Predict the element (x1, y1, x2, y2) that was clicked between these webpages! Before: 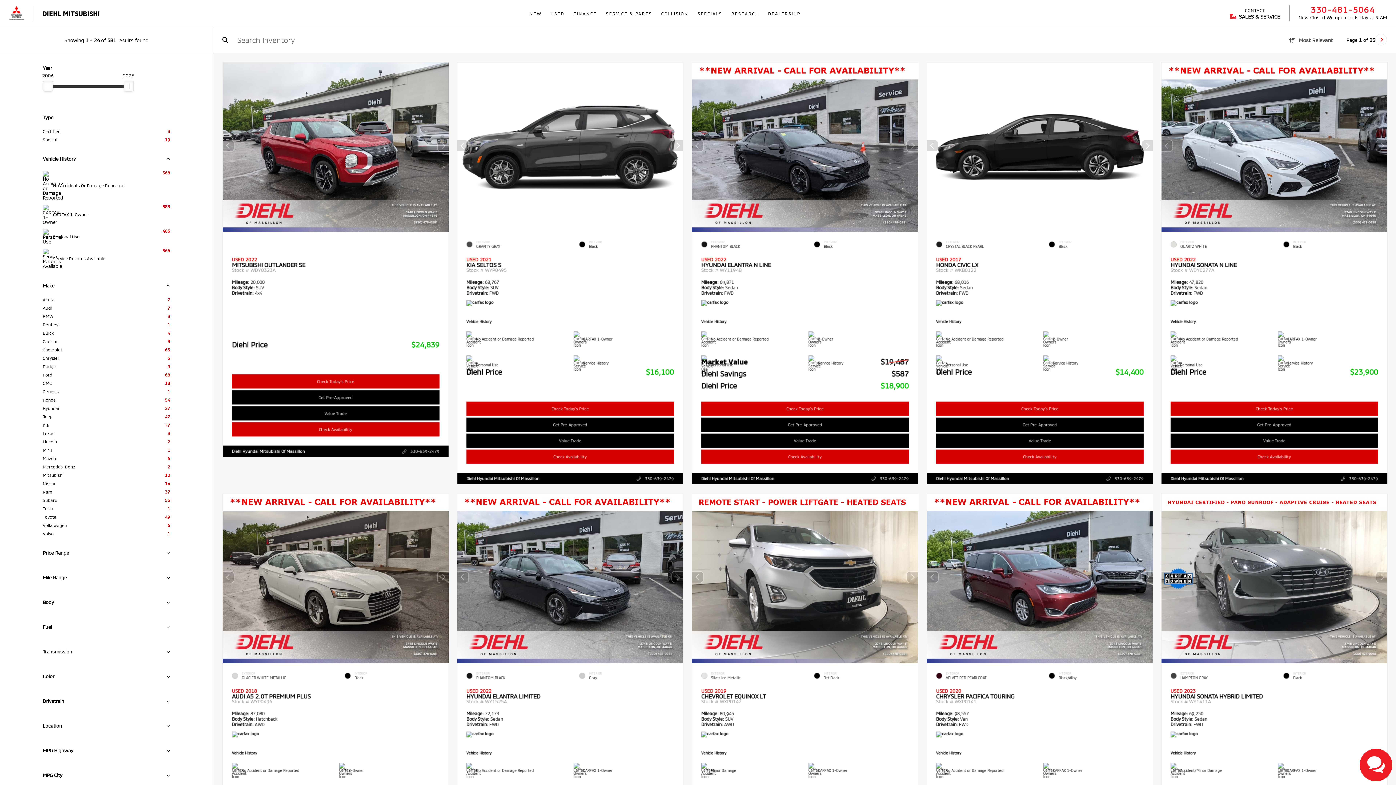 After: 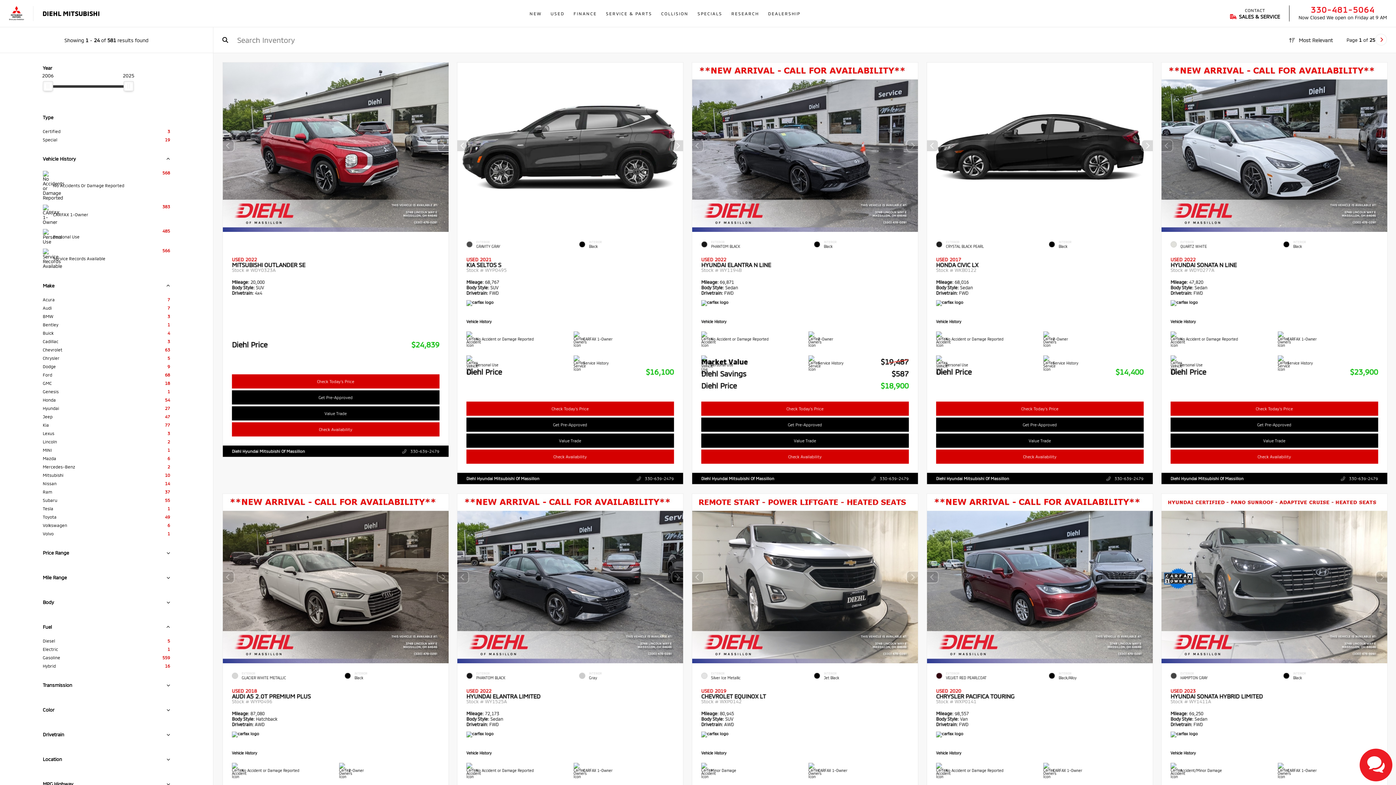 Action: bbox: (164, 625, 170, 629)